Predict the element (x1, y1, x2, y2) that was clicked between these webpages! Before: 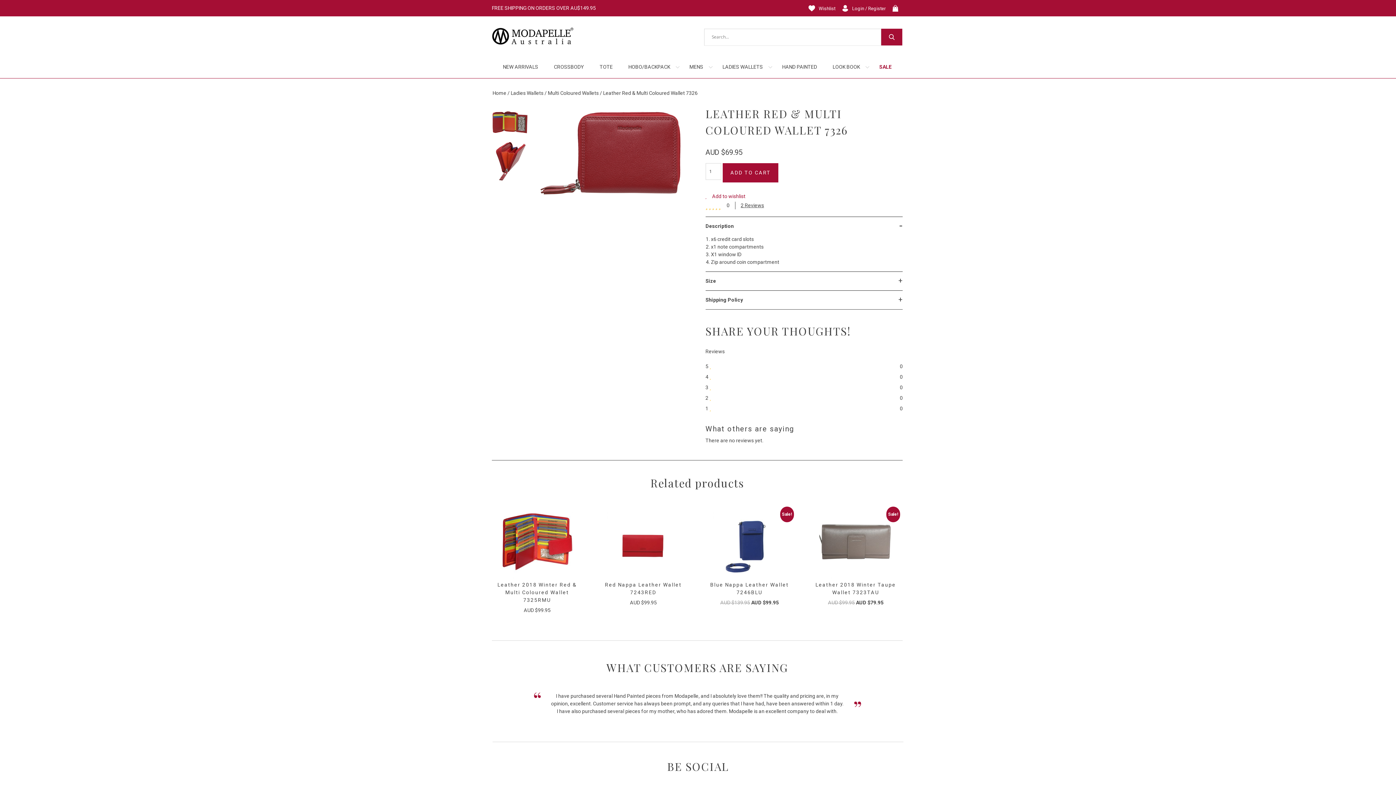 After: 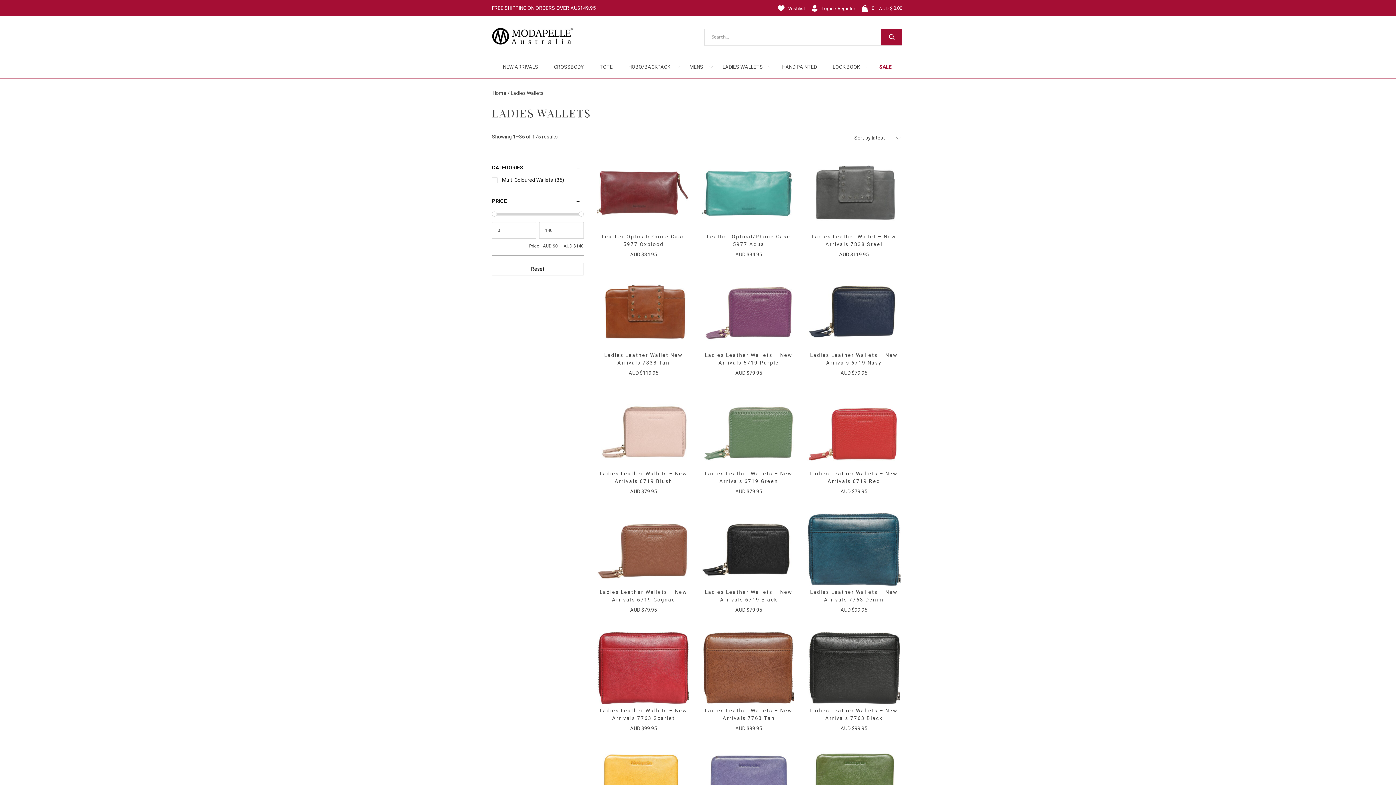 Action: bbox: (715, 59, 774, 78) label: LADIES WALLETS